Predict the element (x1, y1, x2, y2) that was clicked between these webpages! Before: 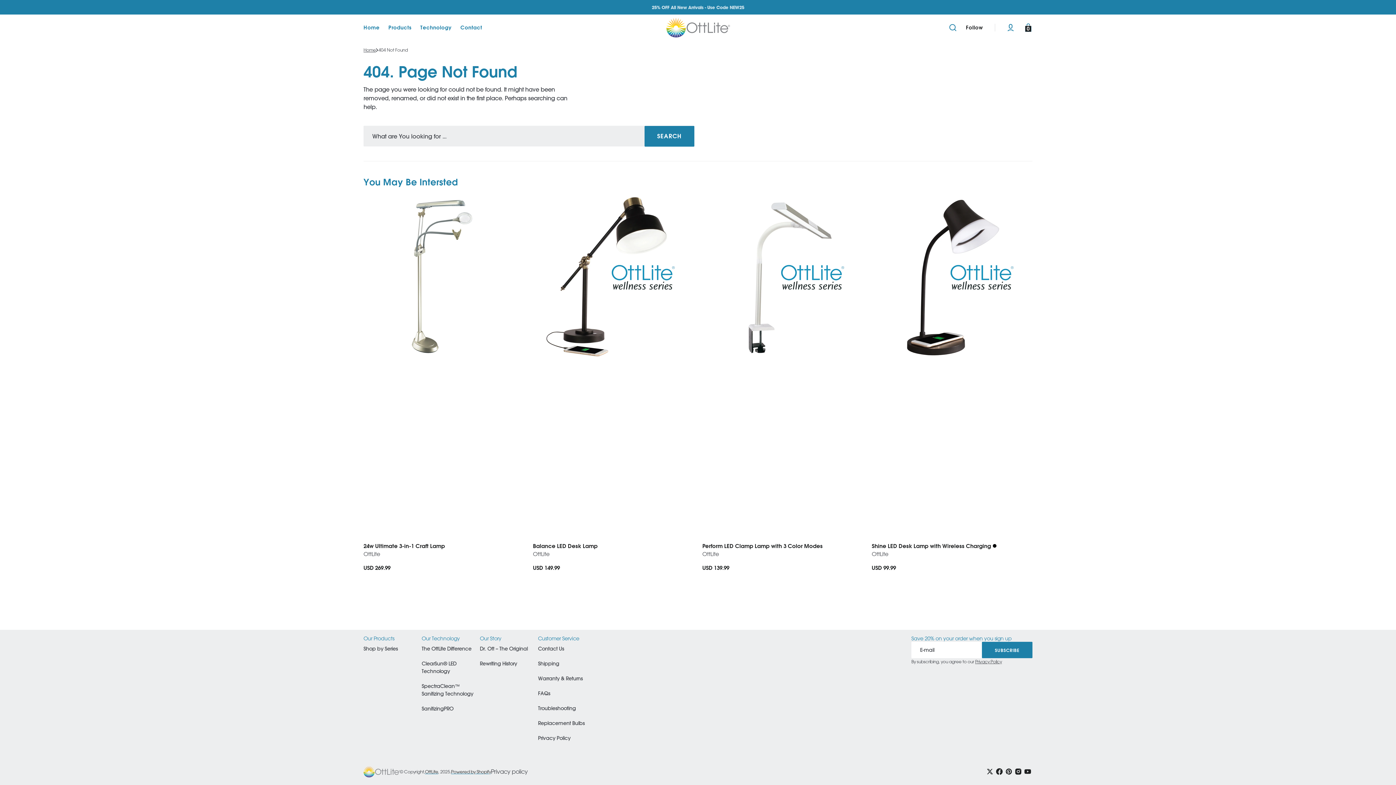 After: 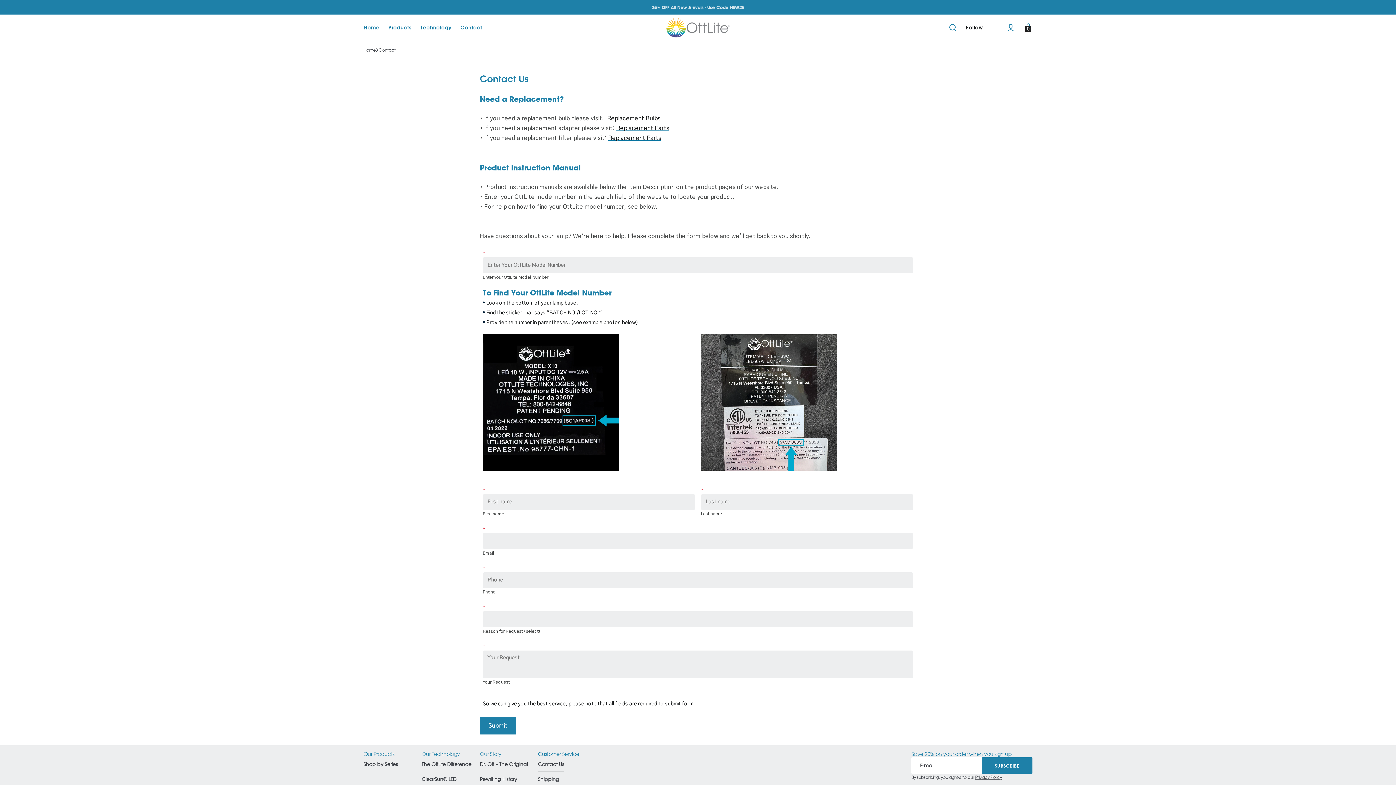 Action: label: Contact Us bbox: (538, 645, 564, 656)